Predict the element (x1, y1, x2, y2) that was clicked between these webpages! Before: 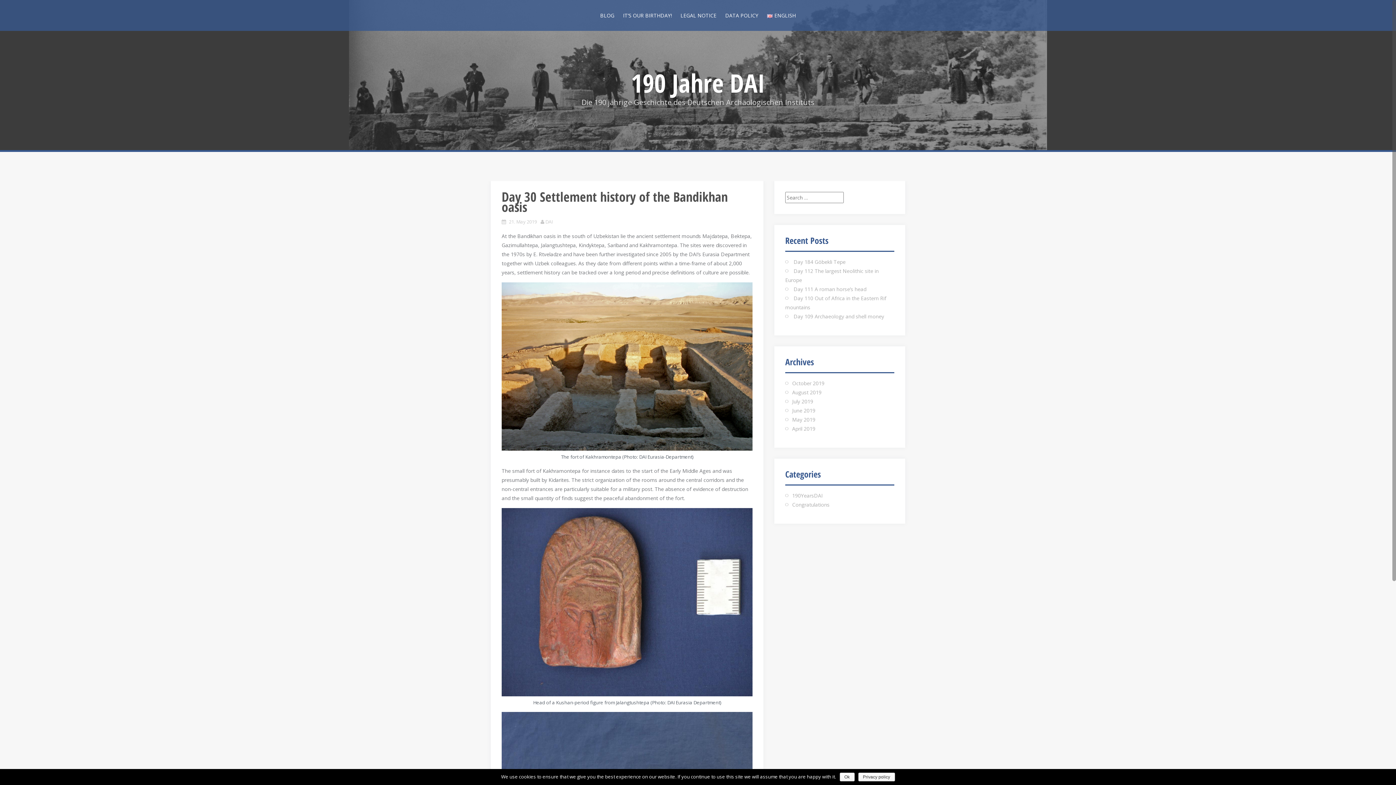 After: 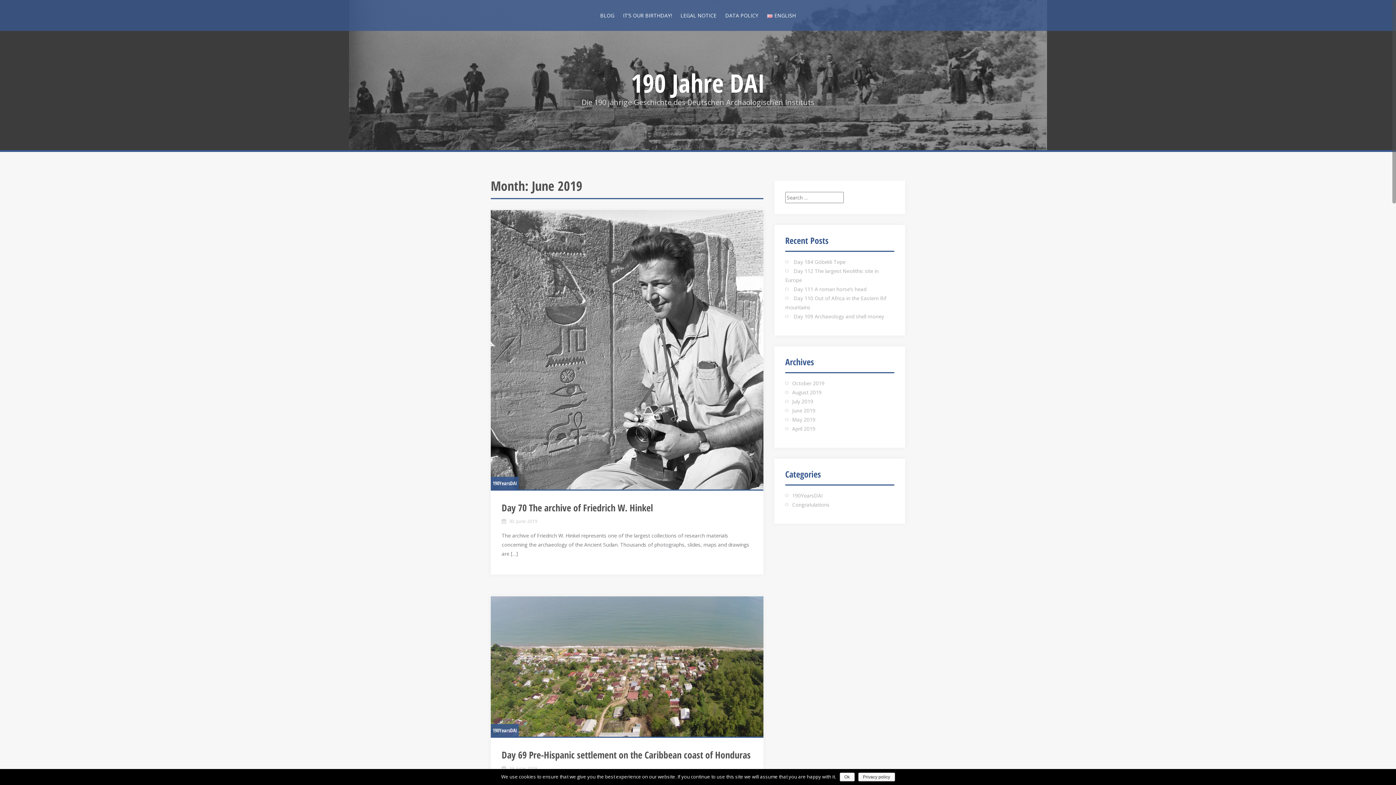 Action: label: June 2019 bbox: (792, 407, 815, 414)